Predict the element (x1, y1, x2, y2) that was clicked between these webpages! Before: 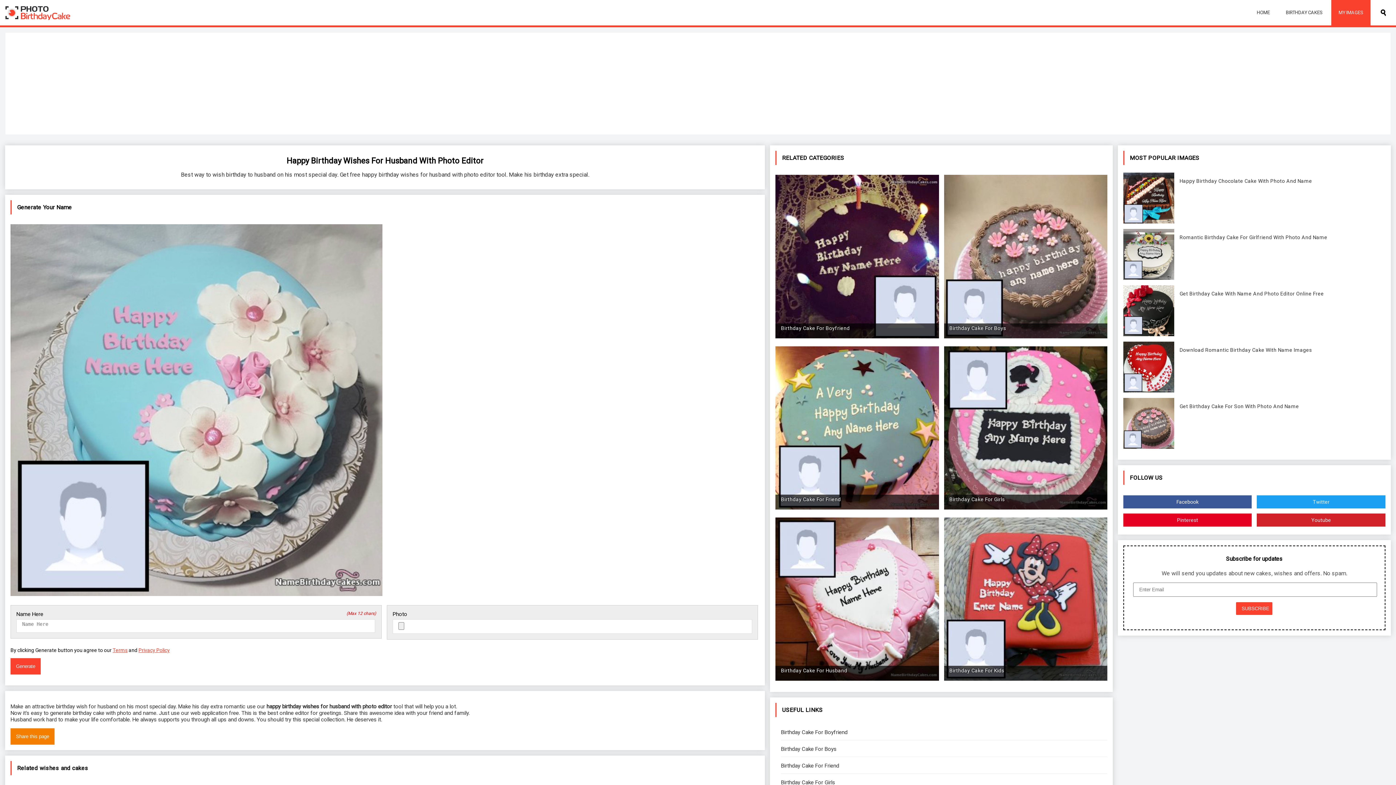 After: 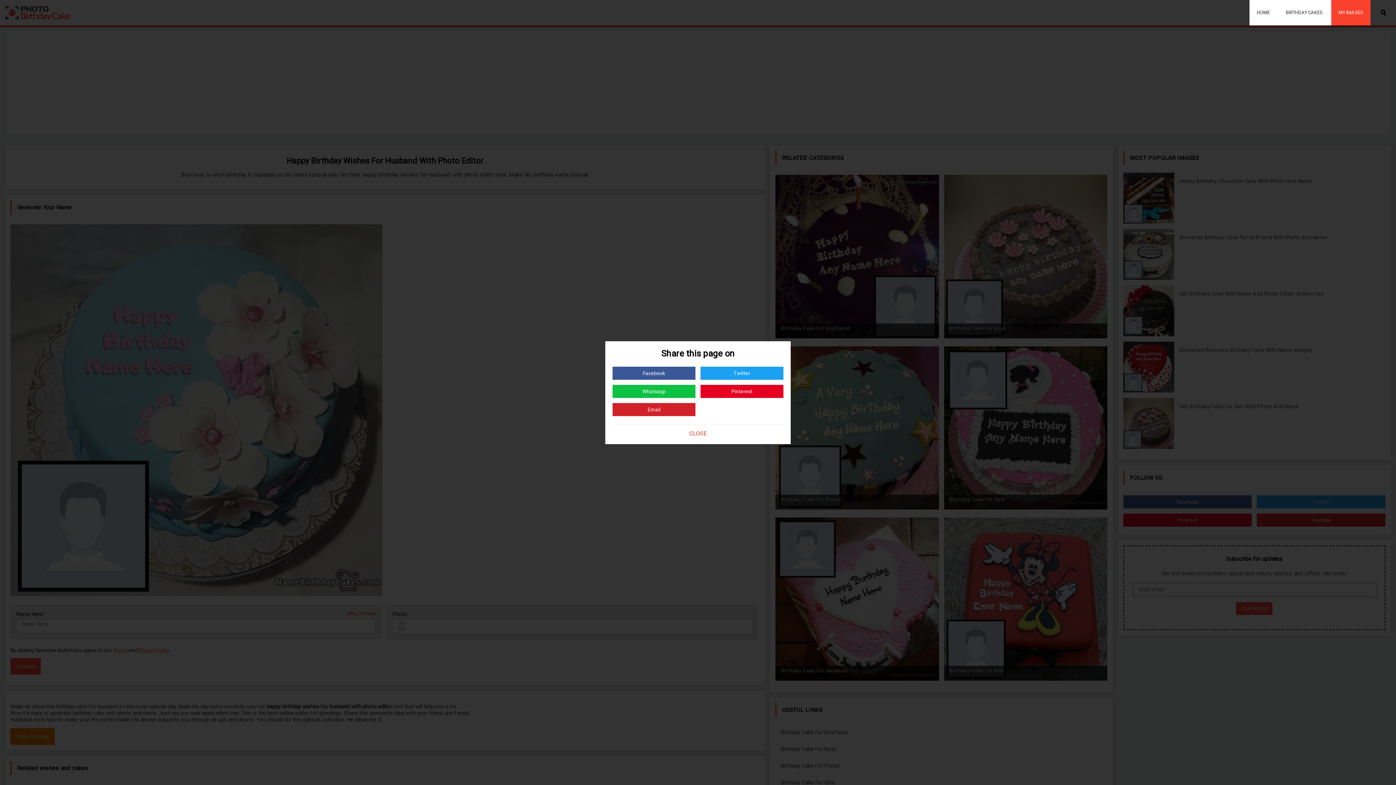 Action: label: Share this page bbox: (10, 728, 54, 745)